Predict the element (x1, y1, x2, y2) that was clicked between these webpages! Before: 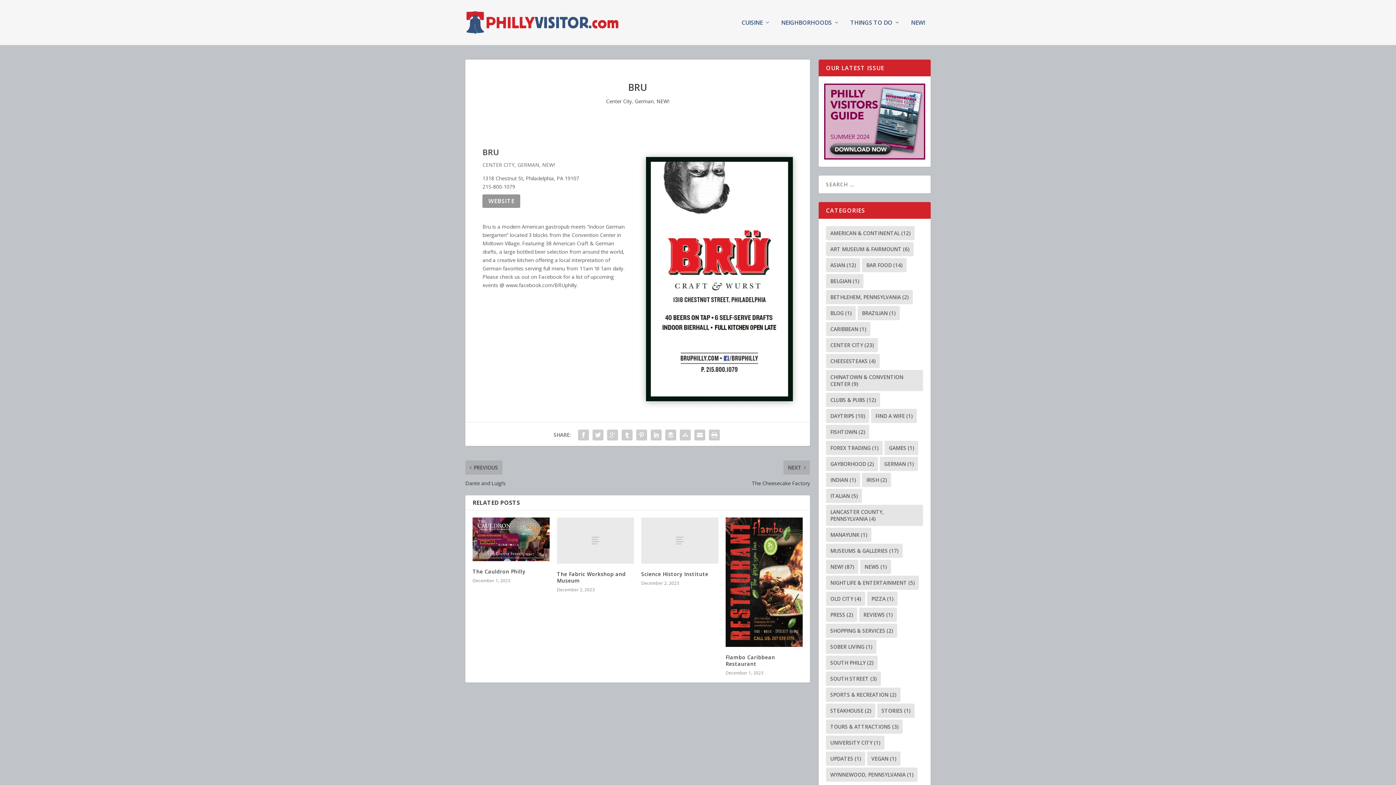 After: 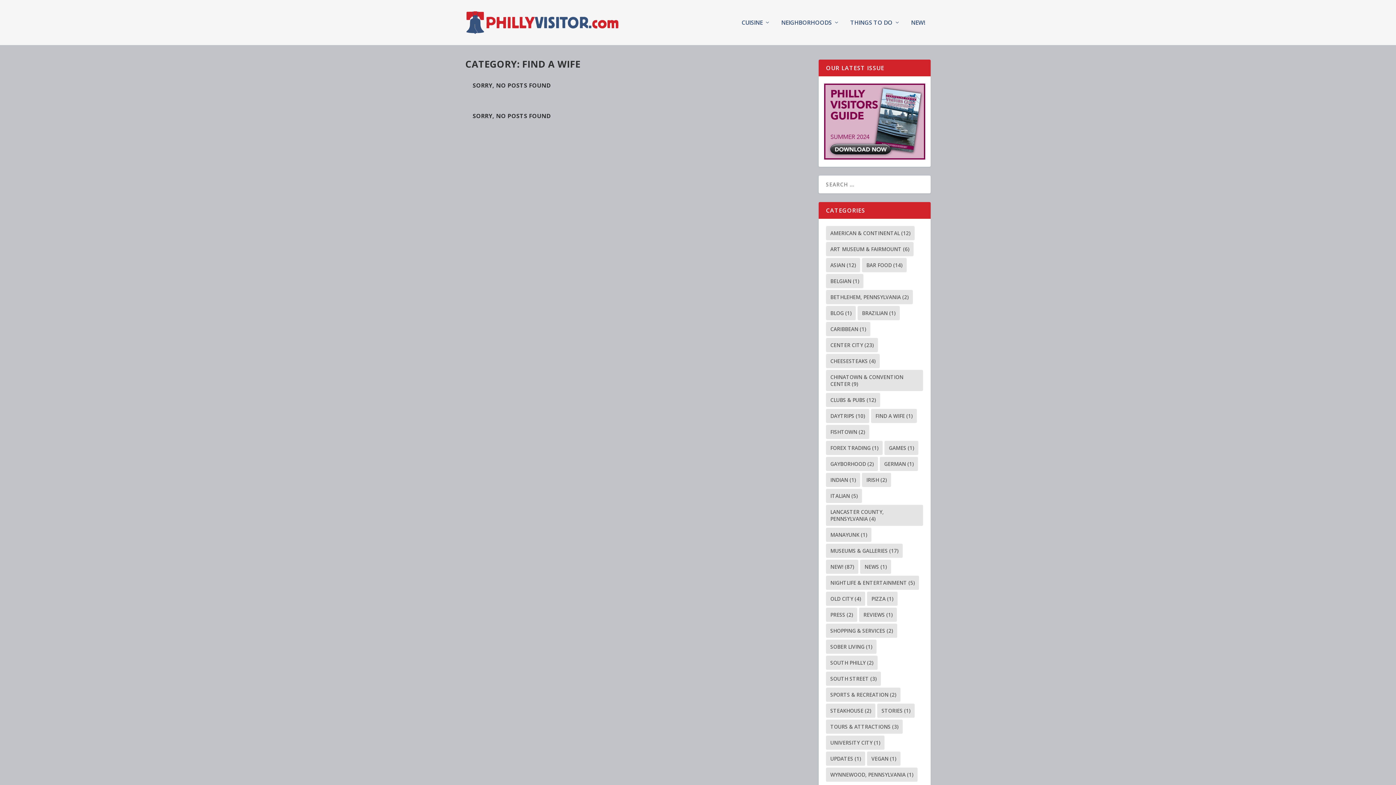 Action: bbox: (871, 408, 917, 423) label: find a wife (1 item)